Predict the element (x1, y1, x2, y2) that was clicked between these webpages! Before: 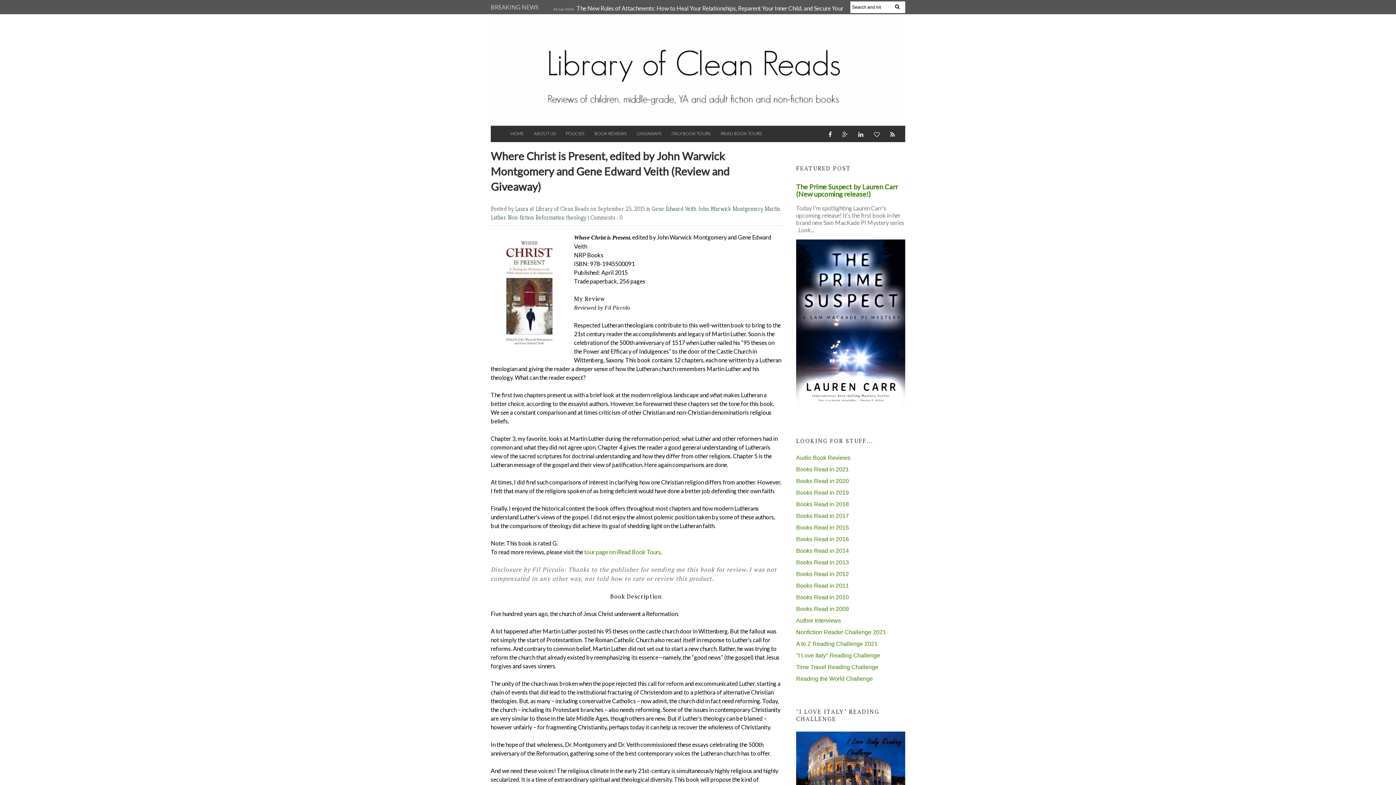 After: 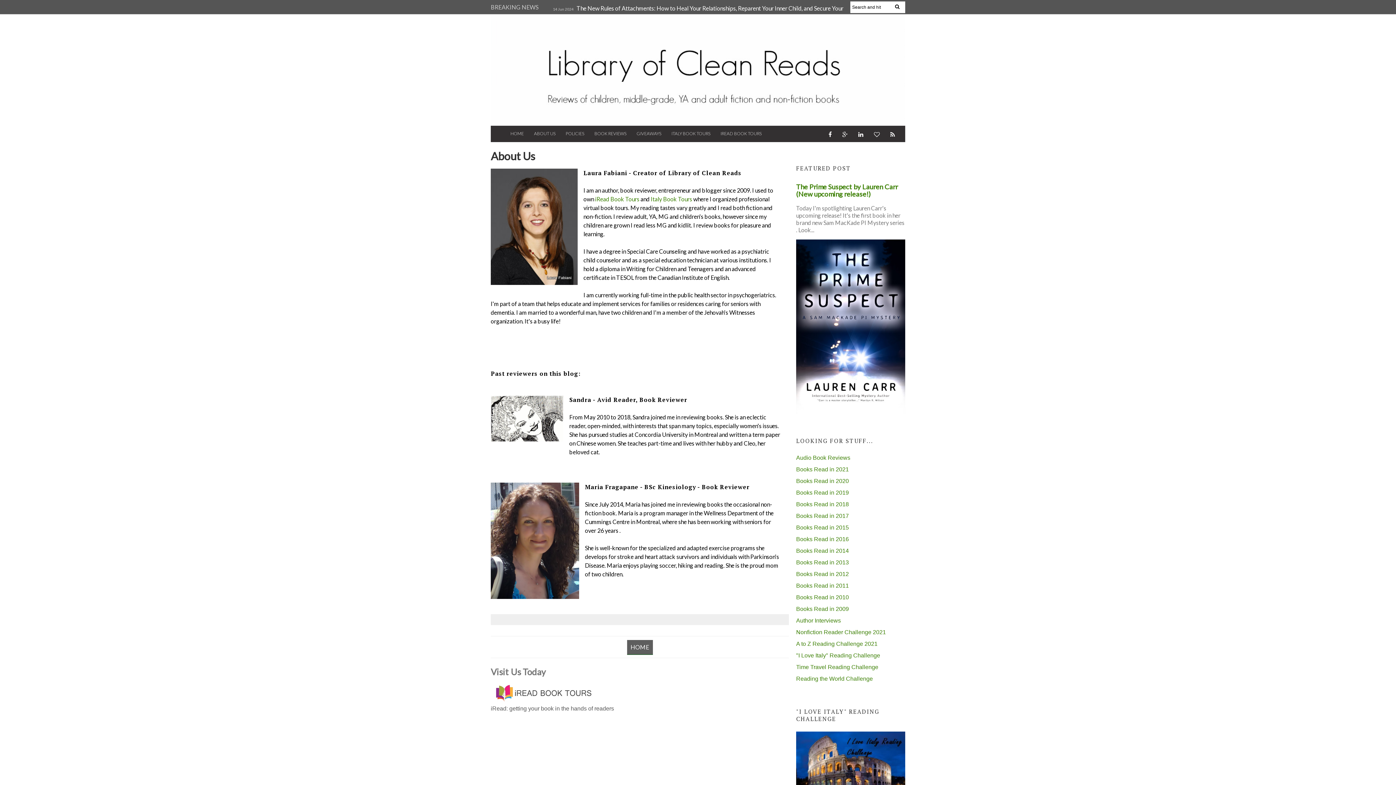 Action: label: ABOUT US bbox: (529, 125, 560, 141)